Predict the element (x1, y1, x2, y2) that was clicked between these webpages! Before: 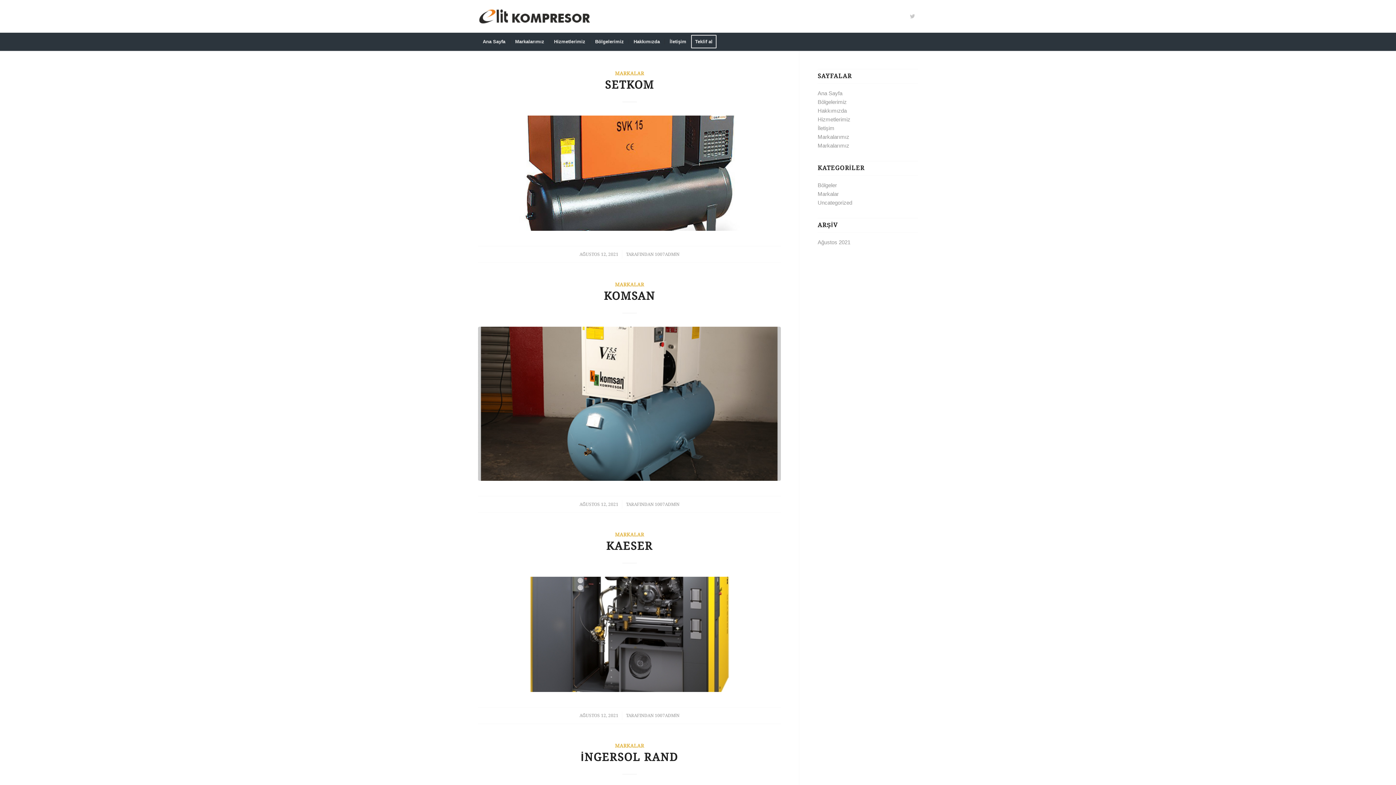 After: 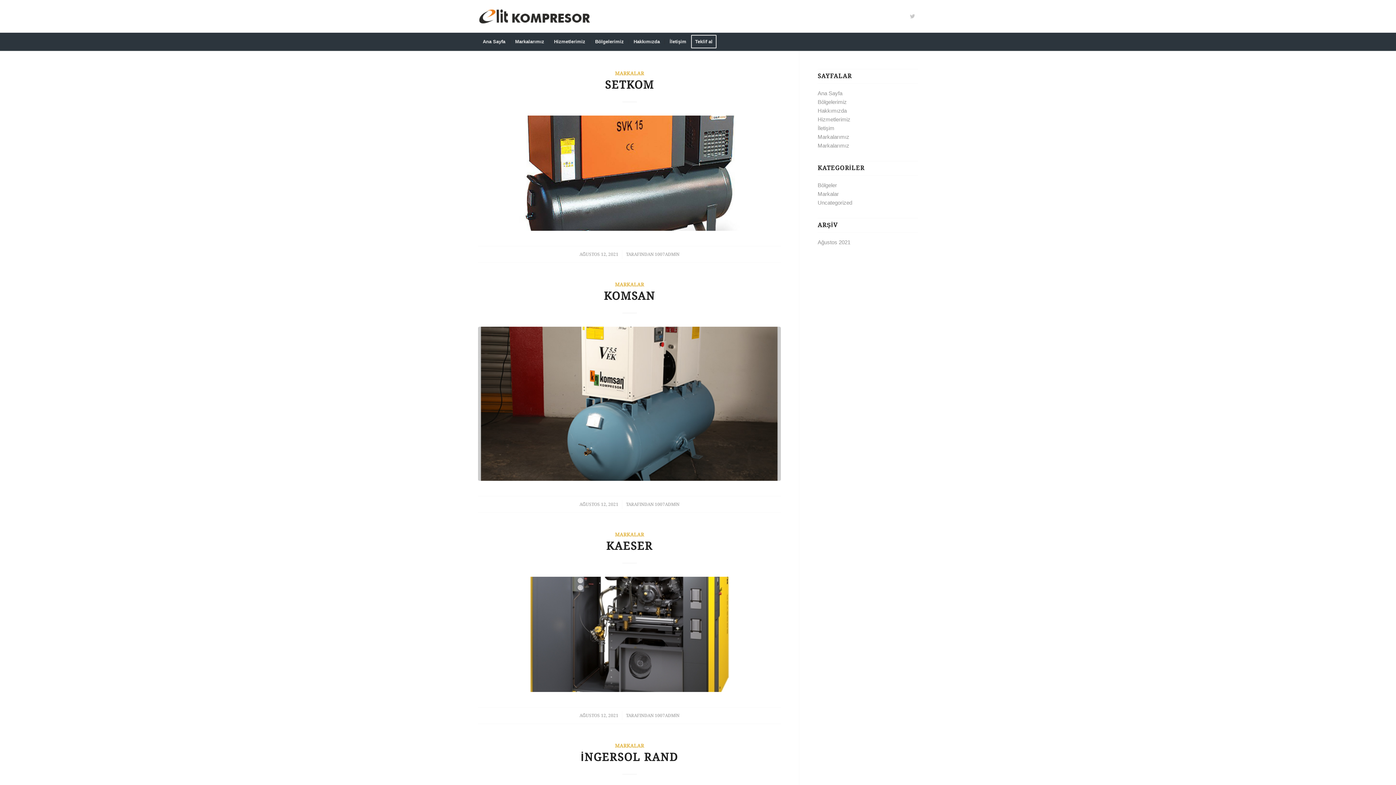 Action: bbox: (817, 190, 839, 197) label: Markalar